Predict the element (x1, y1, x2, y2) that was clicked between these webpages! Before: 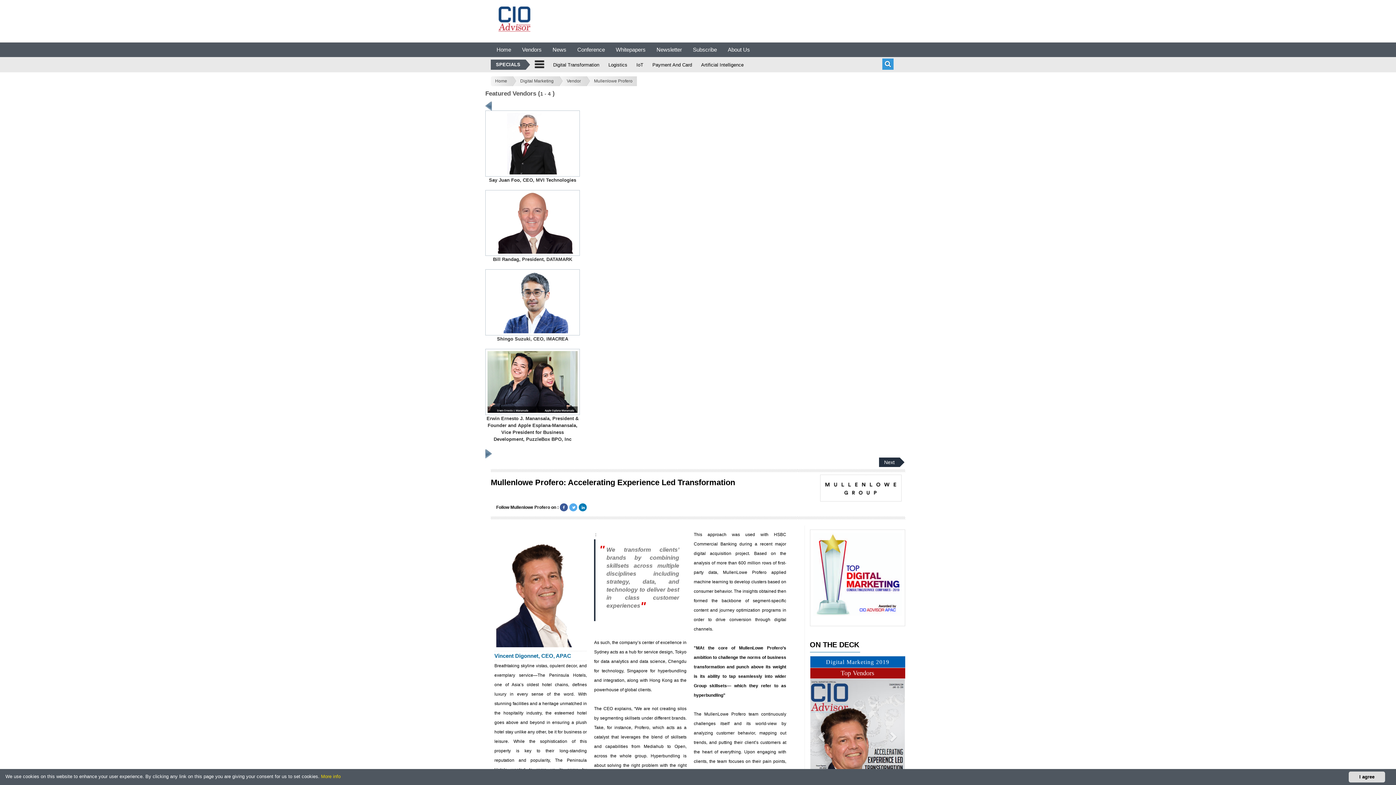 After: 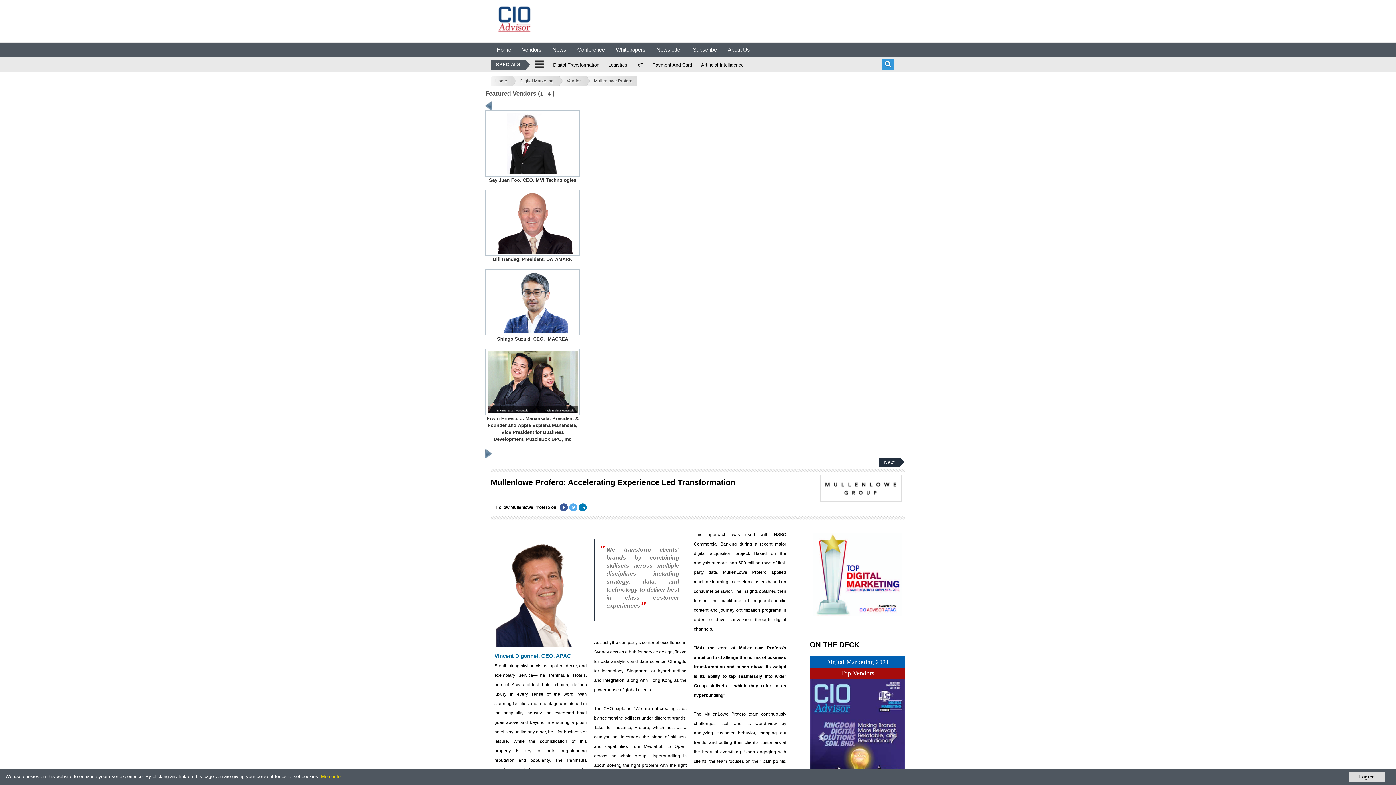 Action: bbox: (820, 485, 901, 490)